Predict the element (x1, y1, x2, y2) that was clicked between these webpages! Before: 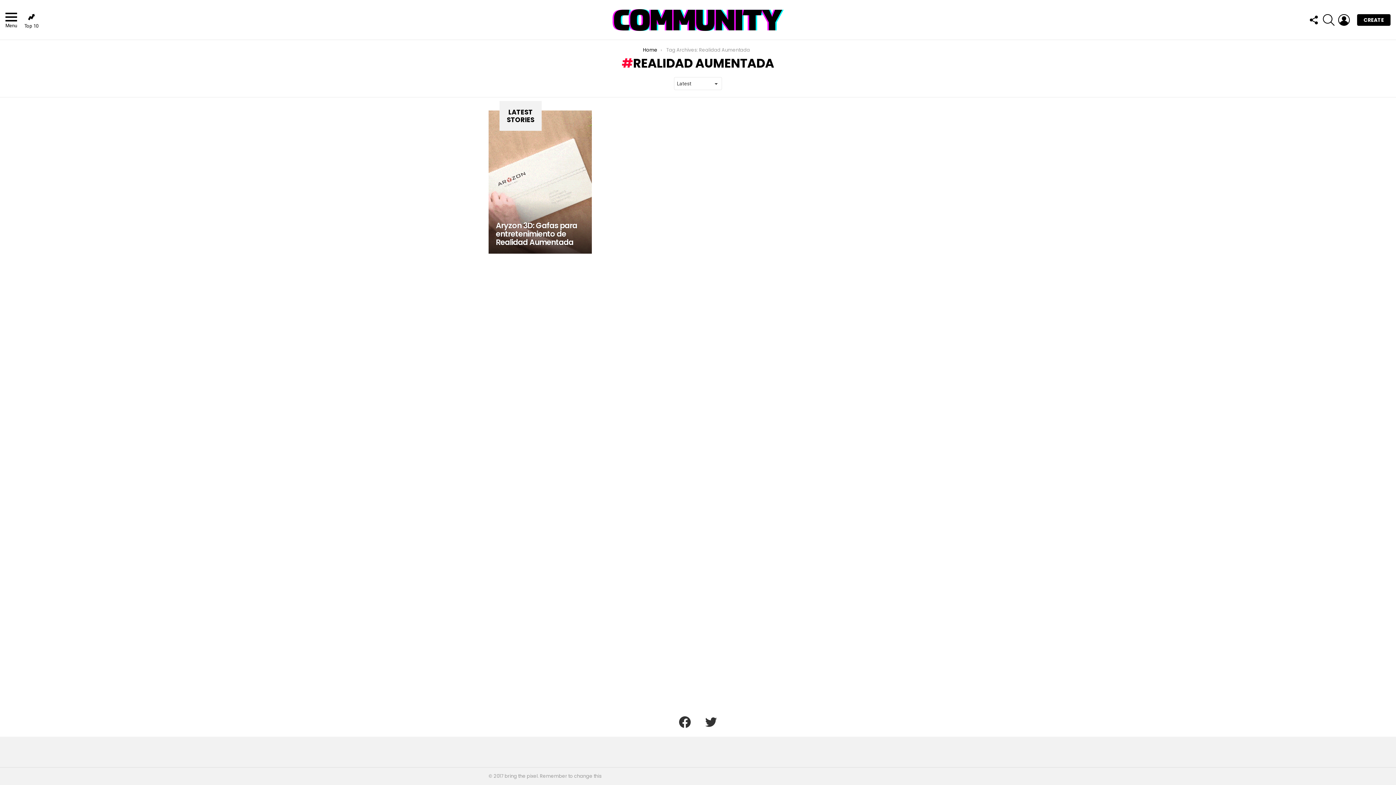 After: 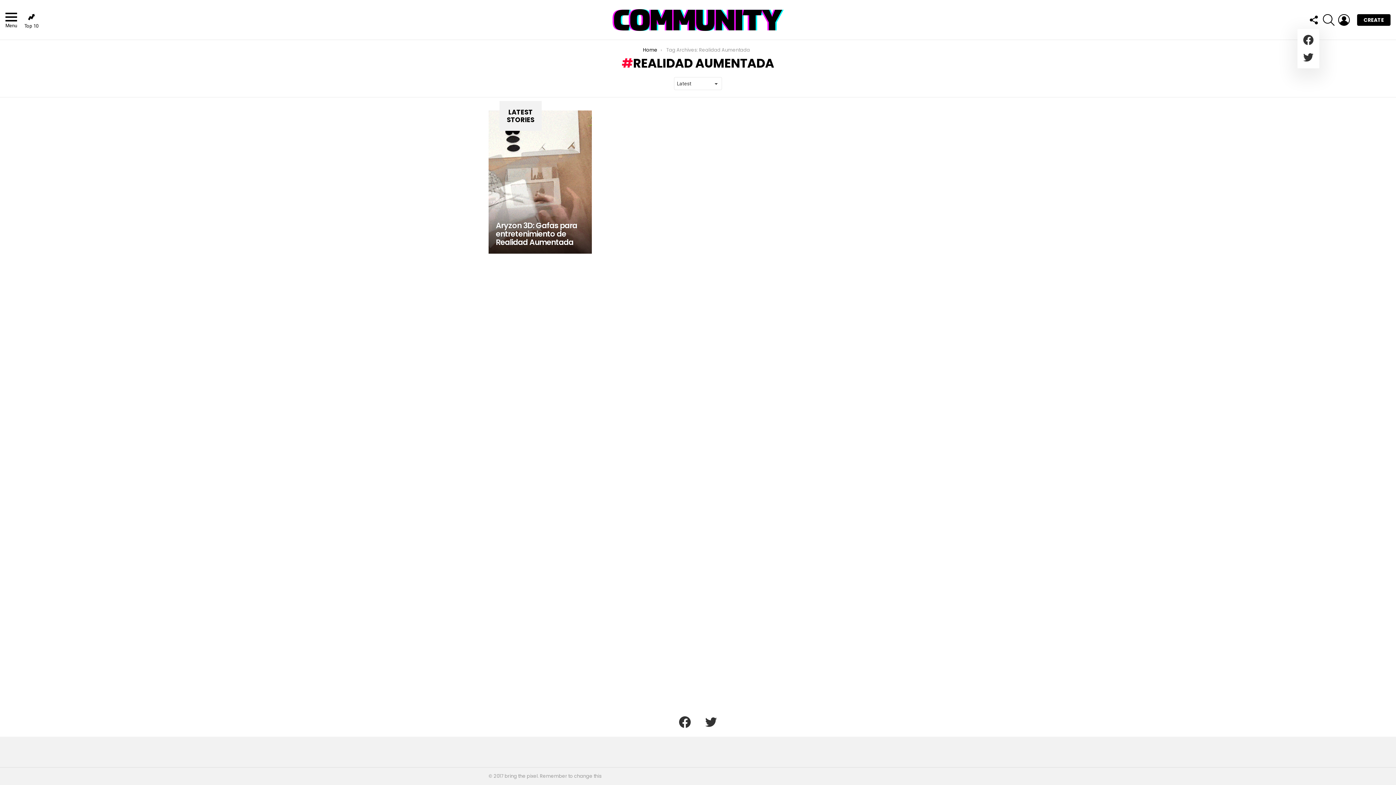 Action: bbox: (1308, 10, 1319, 29) label: FOLLOW US